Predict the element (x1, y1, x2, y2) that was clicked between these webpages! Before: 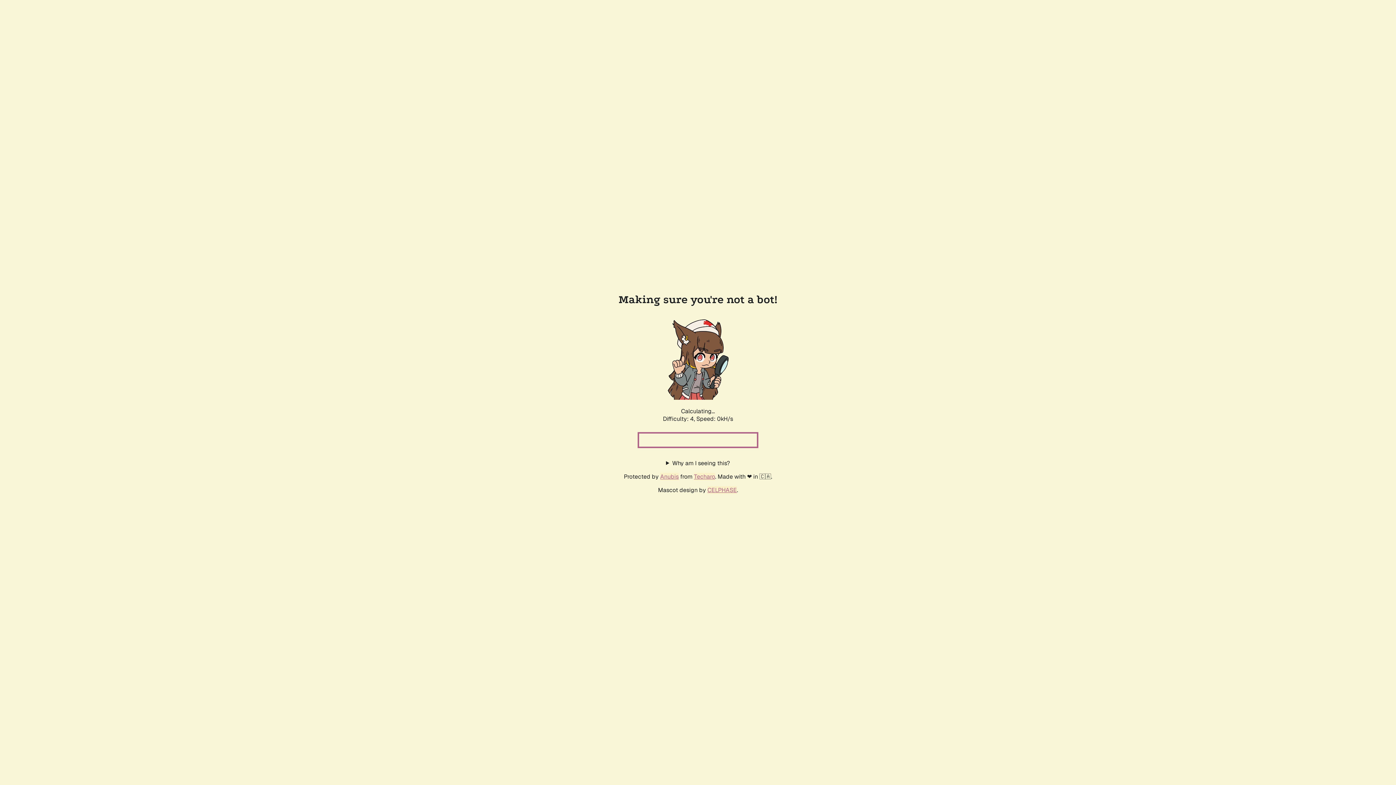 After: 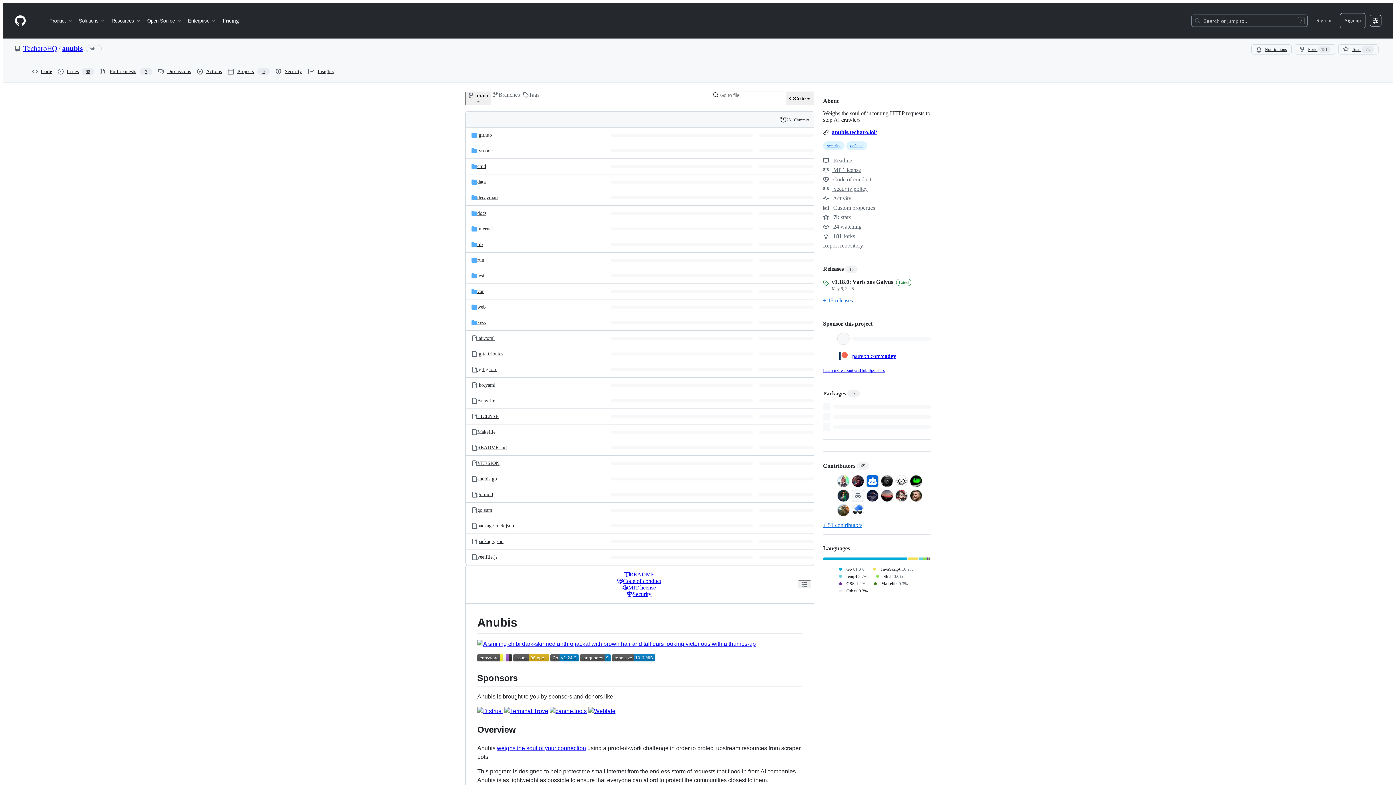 Action: bbox: (660, 472, 678, 480) label: Anubis